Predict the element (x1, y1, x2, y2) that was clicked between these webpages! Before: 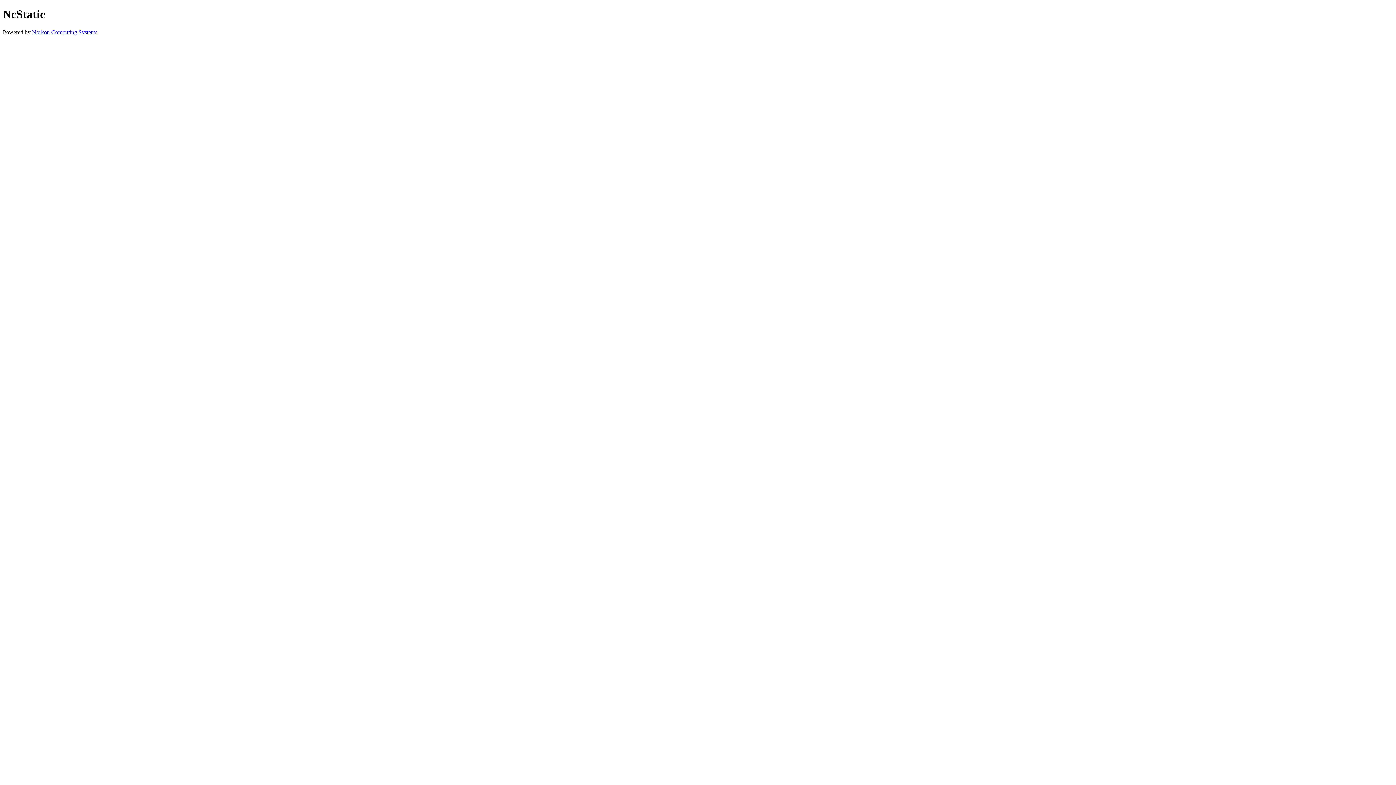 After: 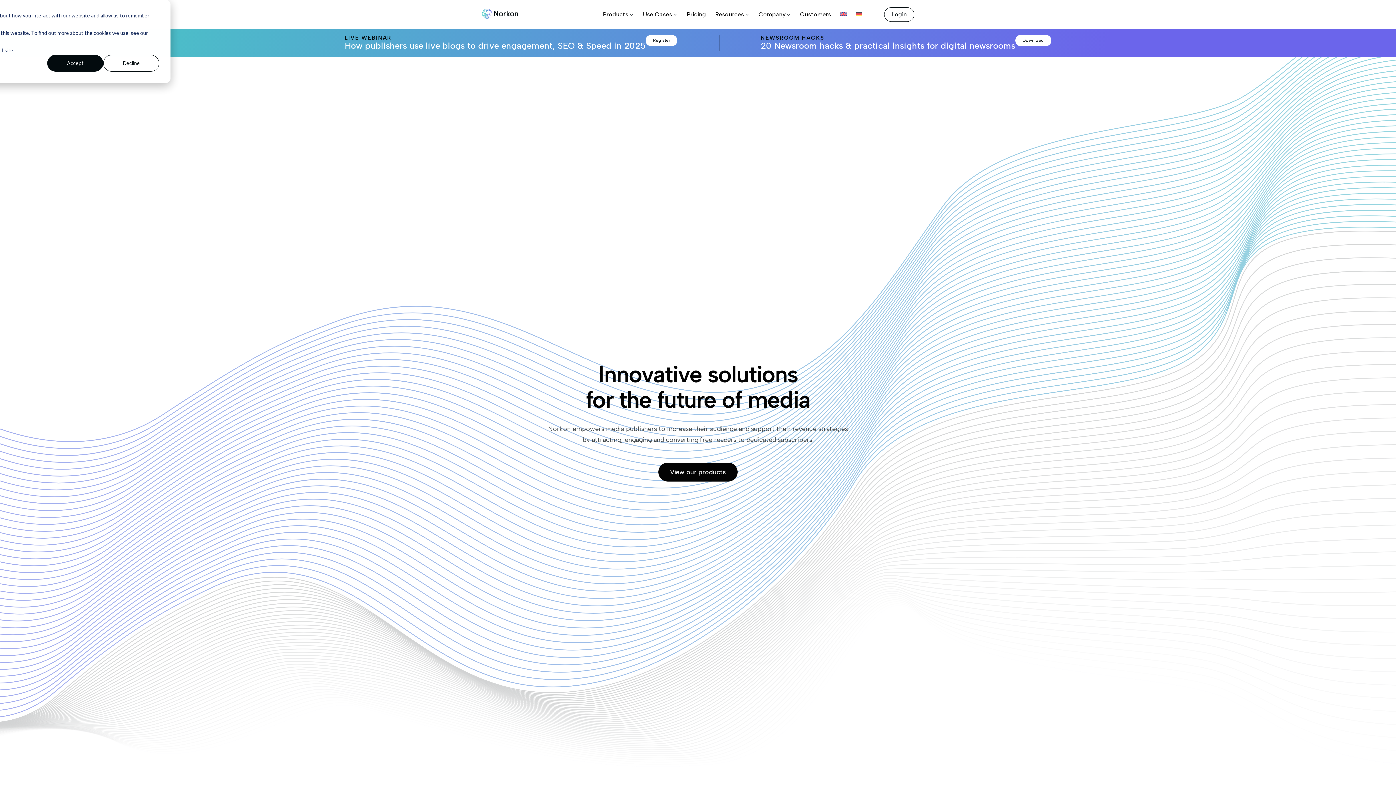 Action: bbox: (32, 29, 97, 35) label: Norkon Computing Systems